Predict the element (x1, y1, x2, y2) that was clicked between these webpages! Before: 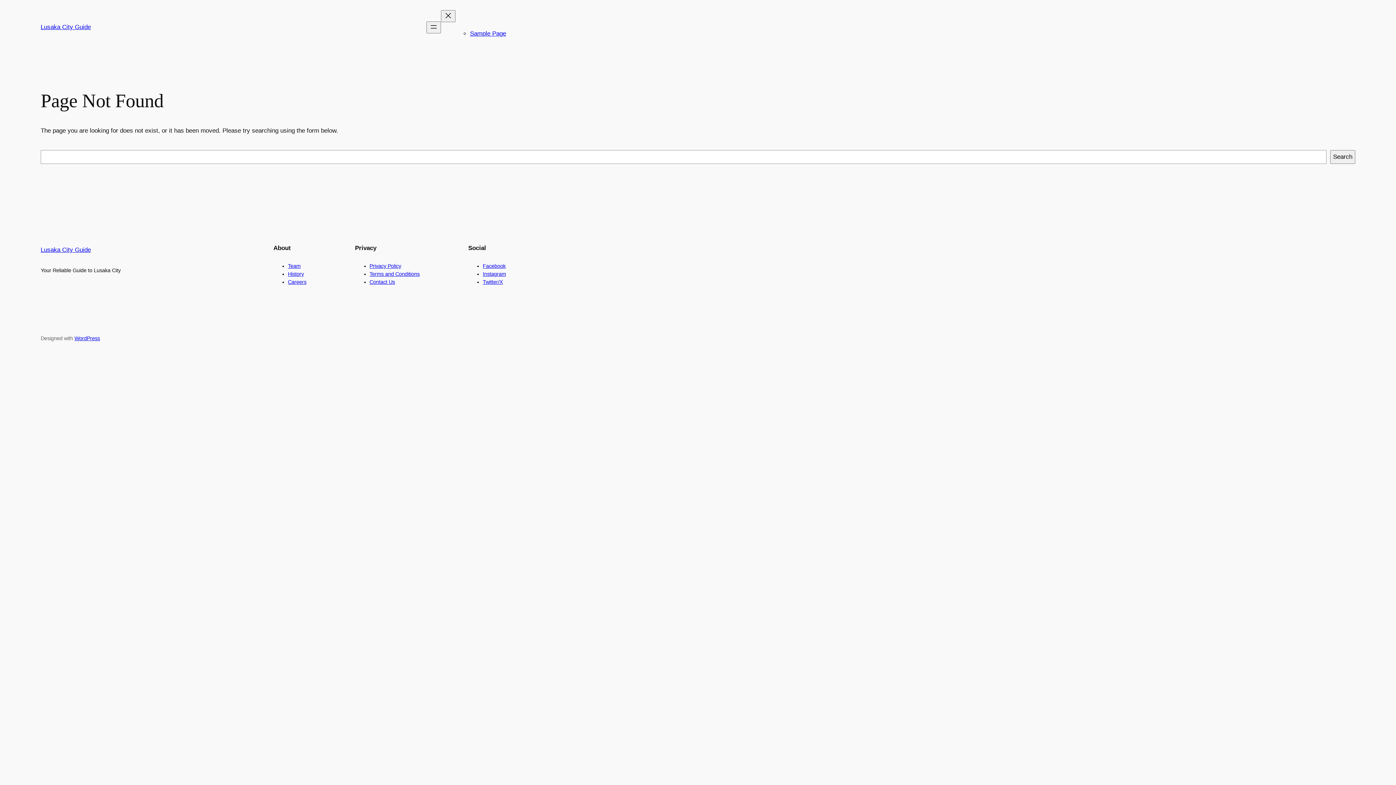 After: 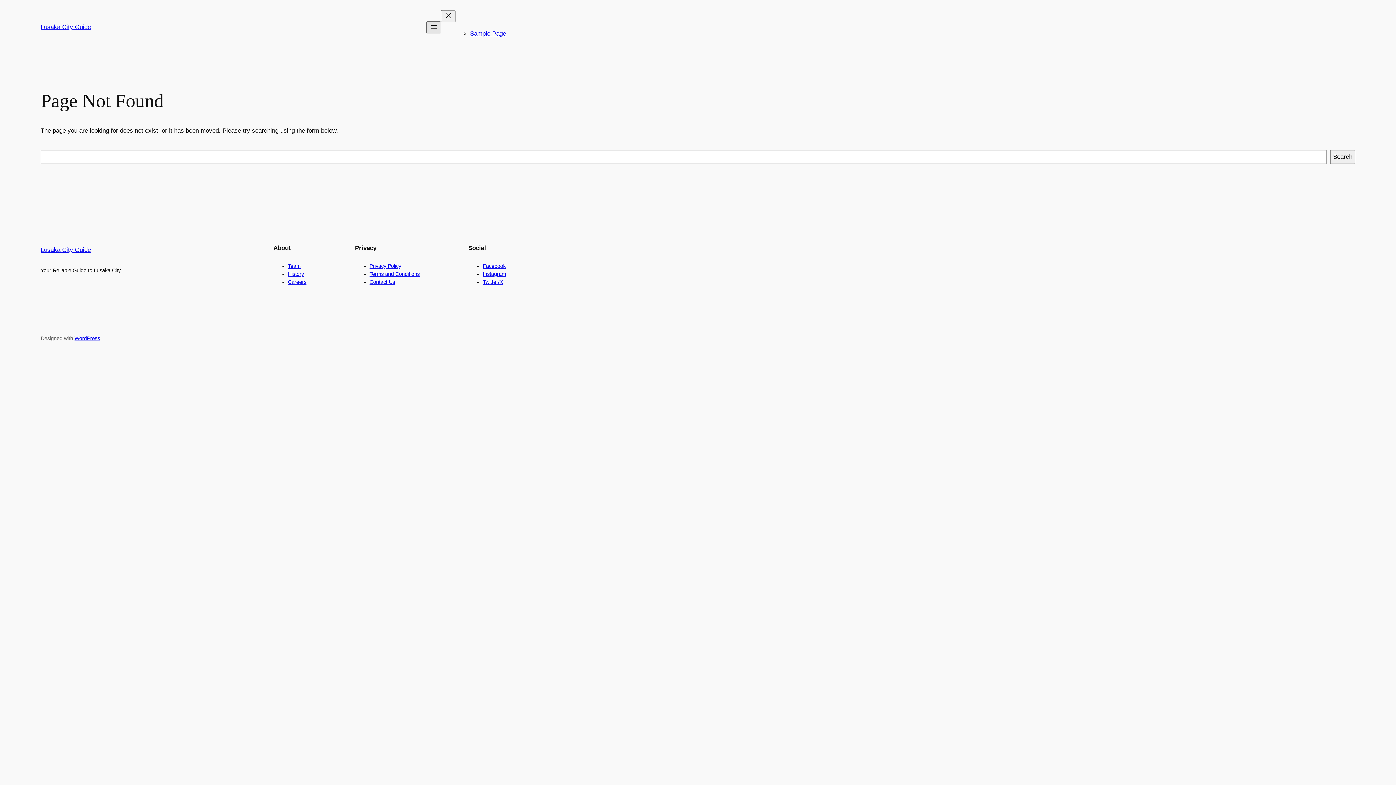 Action: bbox: (426, 21, 441, 33) label: Open menu